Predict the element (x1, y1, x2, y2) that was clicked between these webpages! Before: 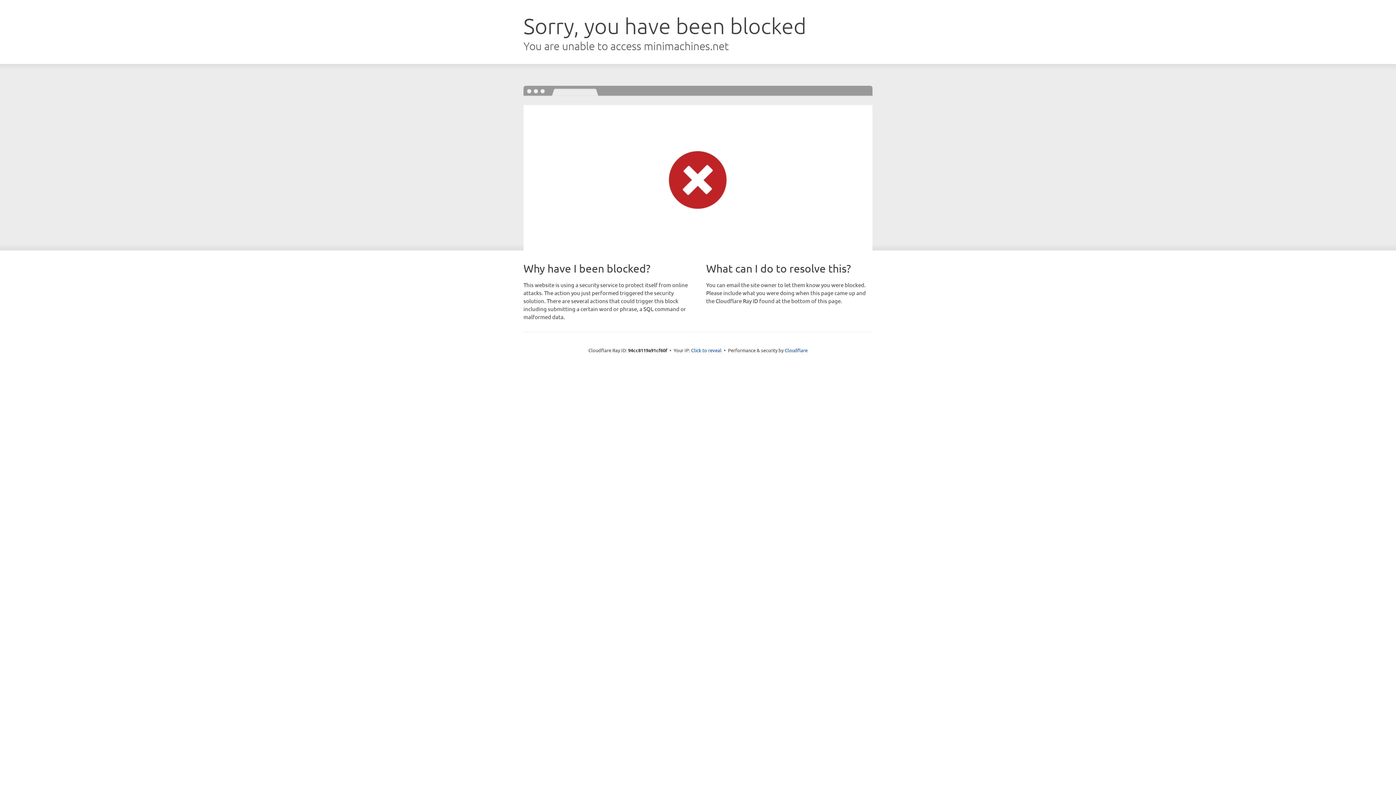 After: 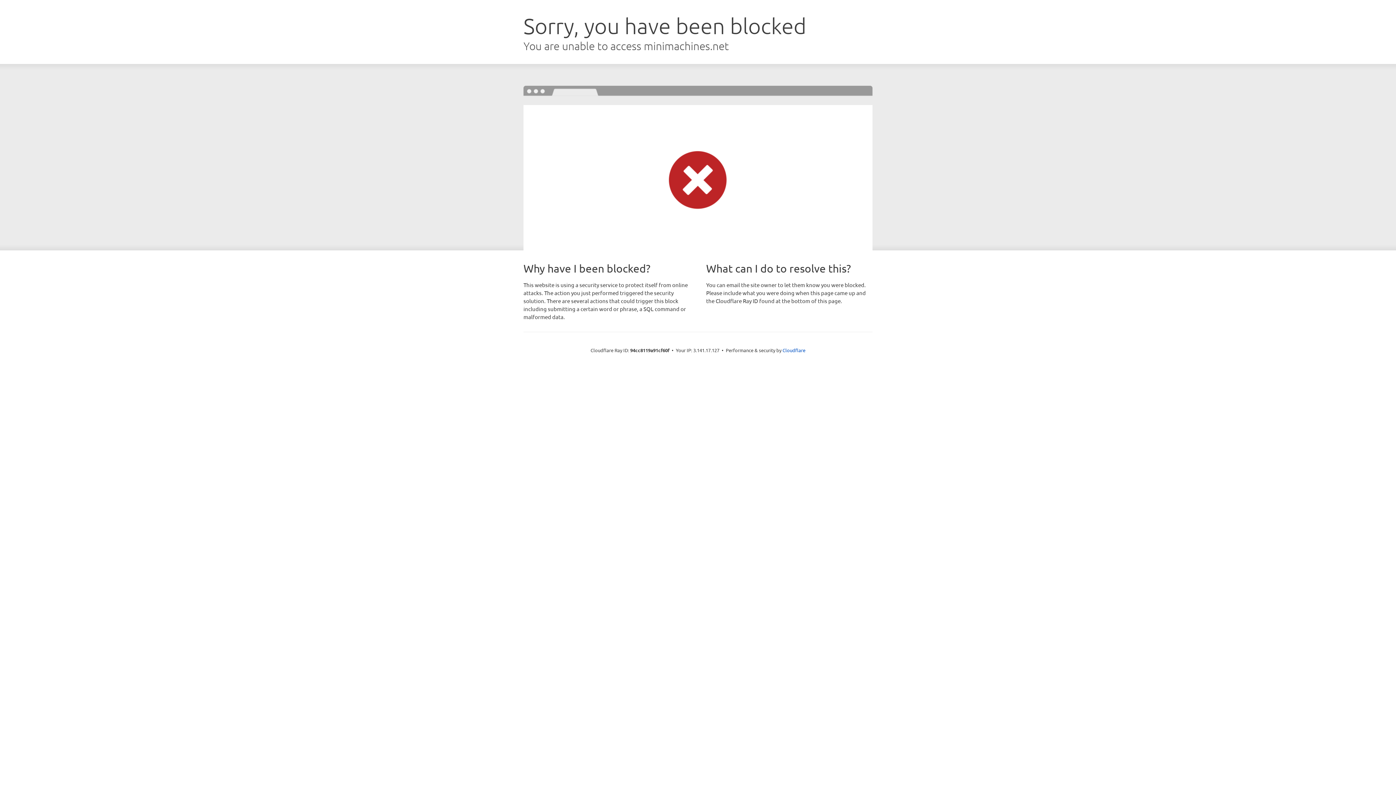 Action: label: Click to reveal bbox: (691, 346, 721, 353)